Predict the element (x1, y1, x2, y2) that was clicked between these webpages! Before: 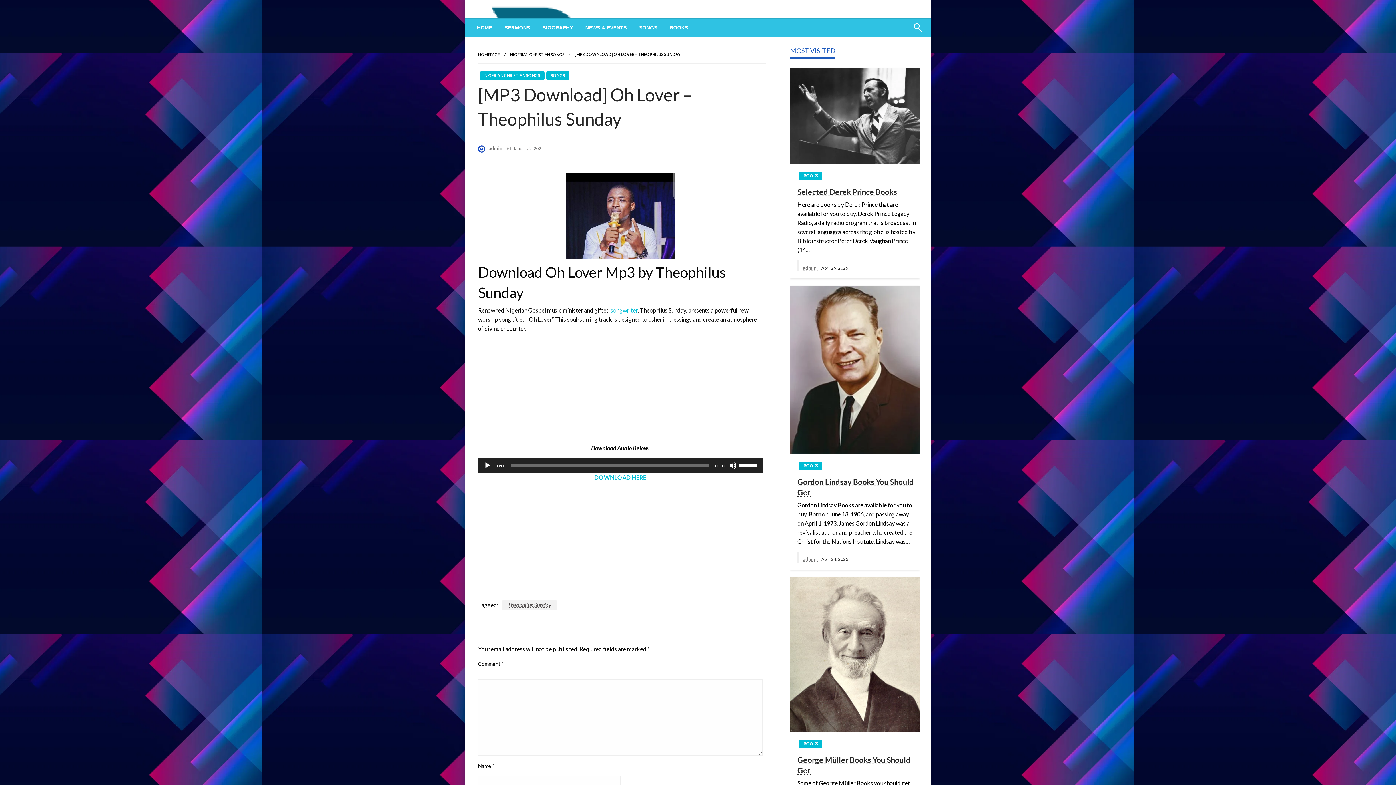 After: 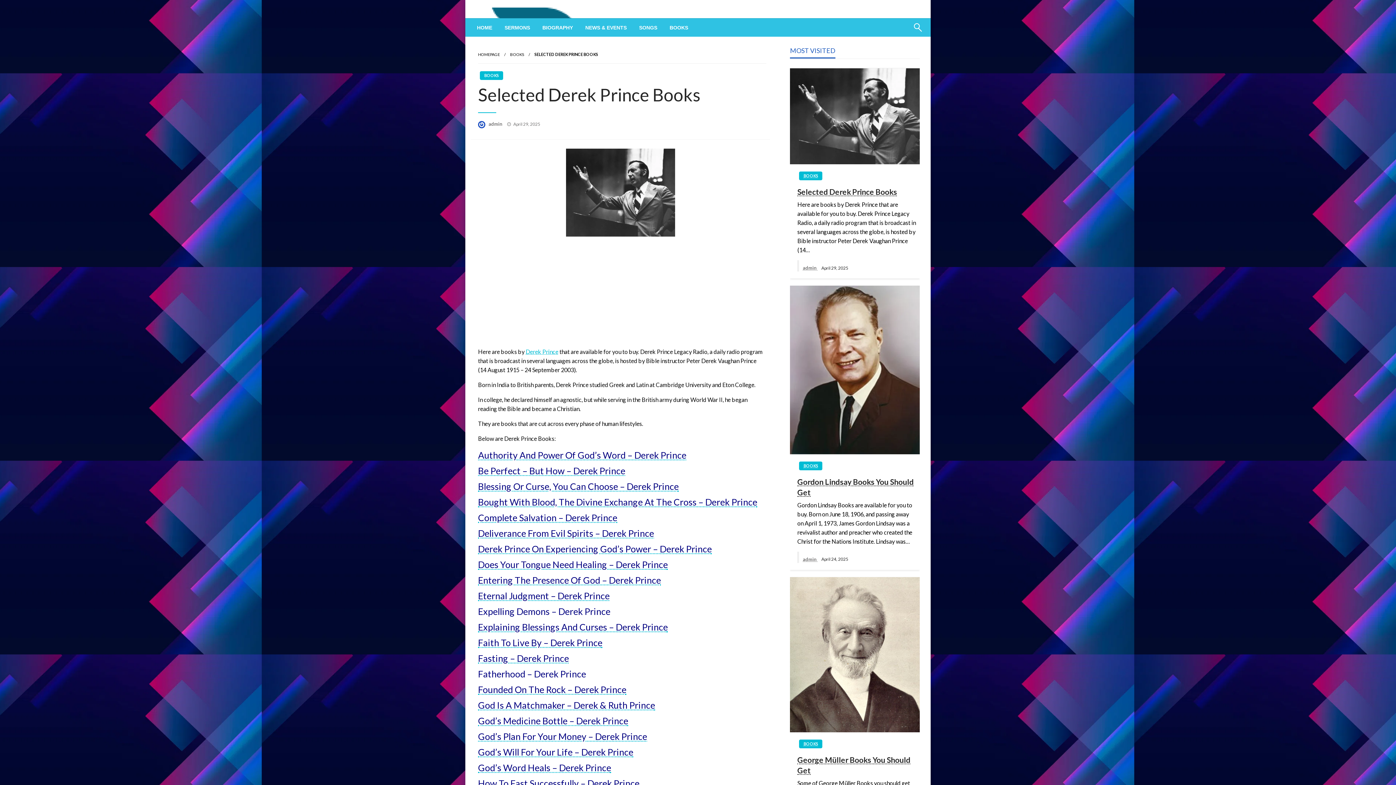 Action: label: Selected Derek Prince Books bbox: (797, 186, 916, 197)